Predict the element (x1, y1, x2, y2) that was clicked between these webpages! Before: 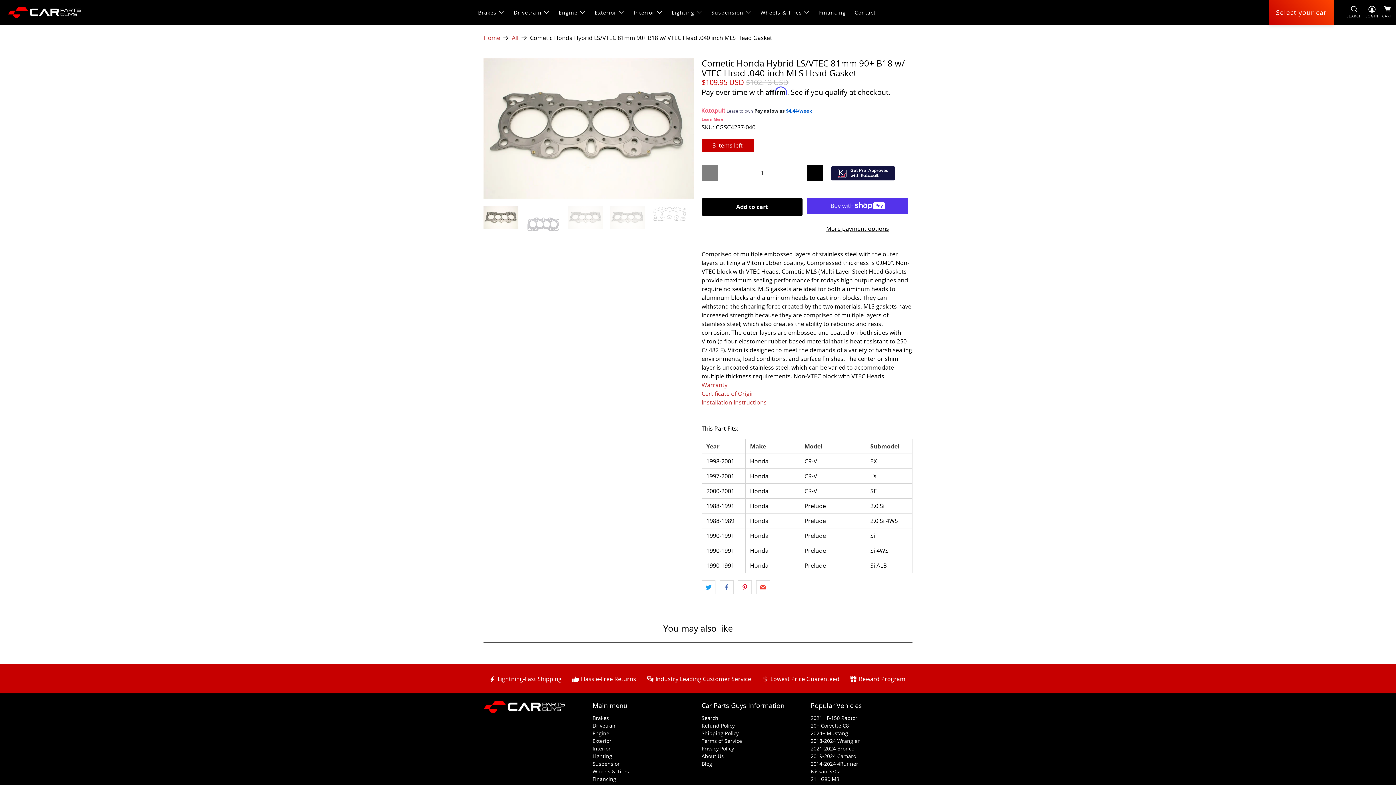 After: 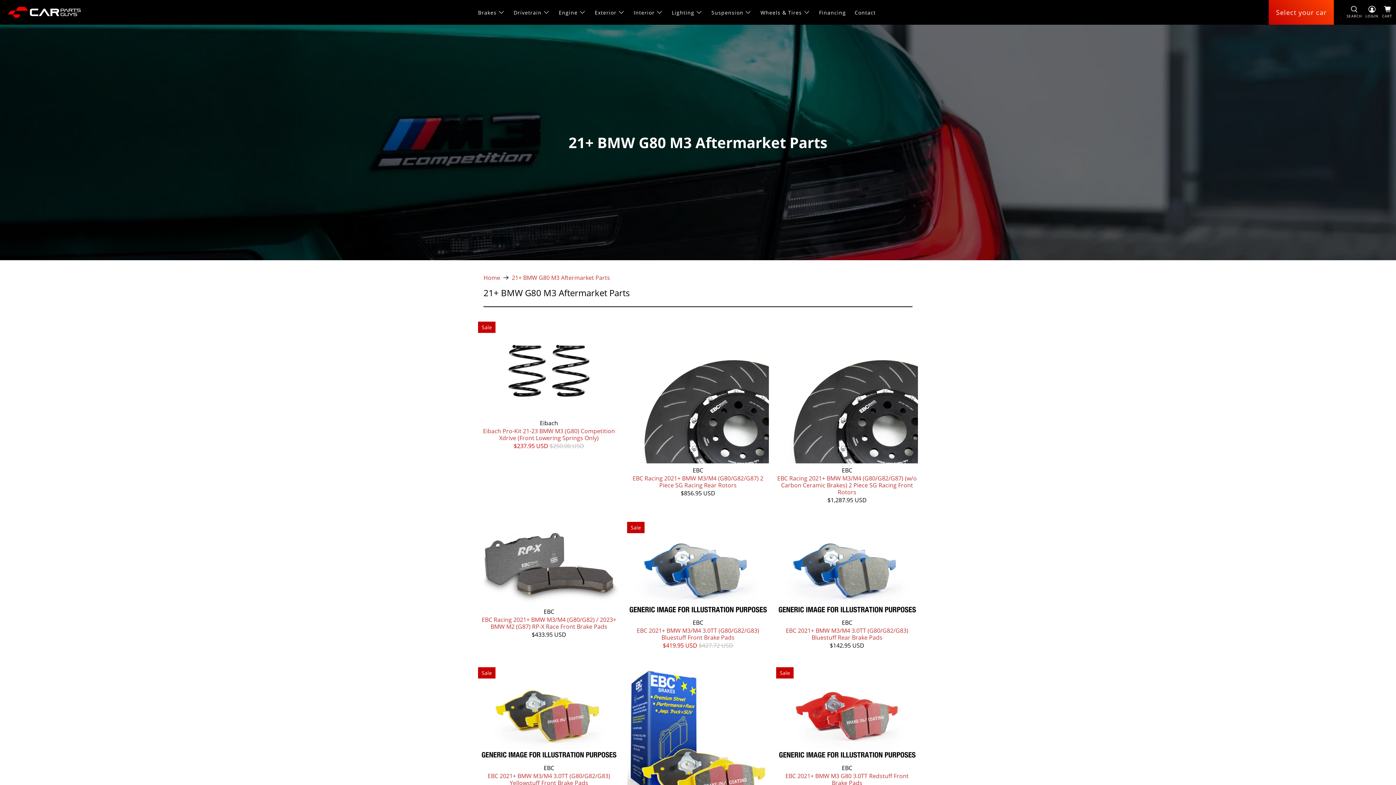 Action: bbox: (810, 776, 839, 782) label: 21+ G80 M3